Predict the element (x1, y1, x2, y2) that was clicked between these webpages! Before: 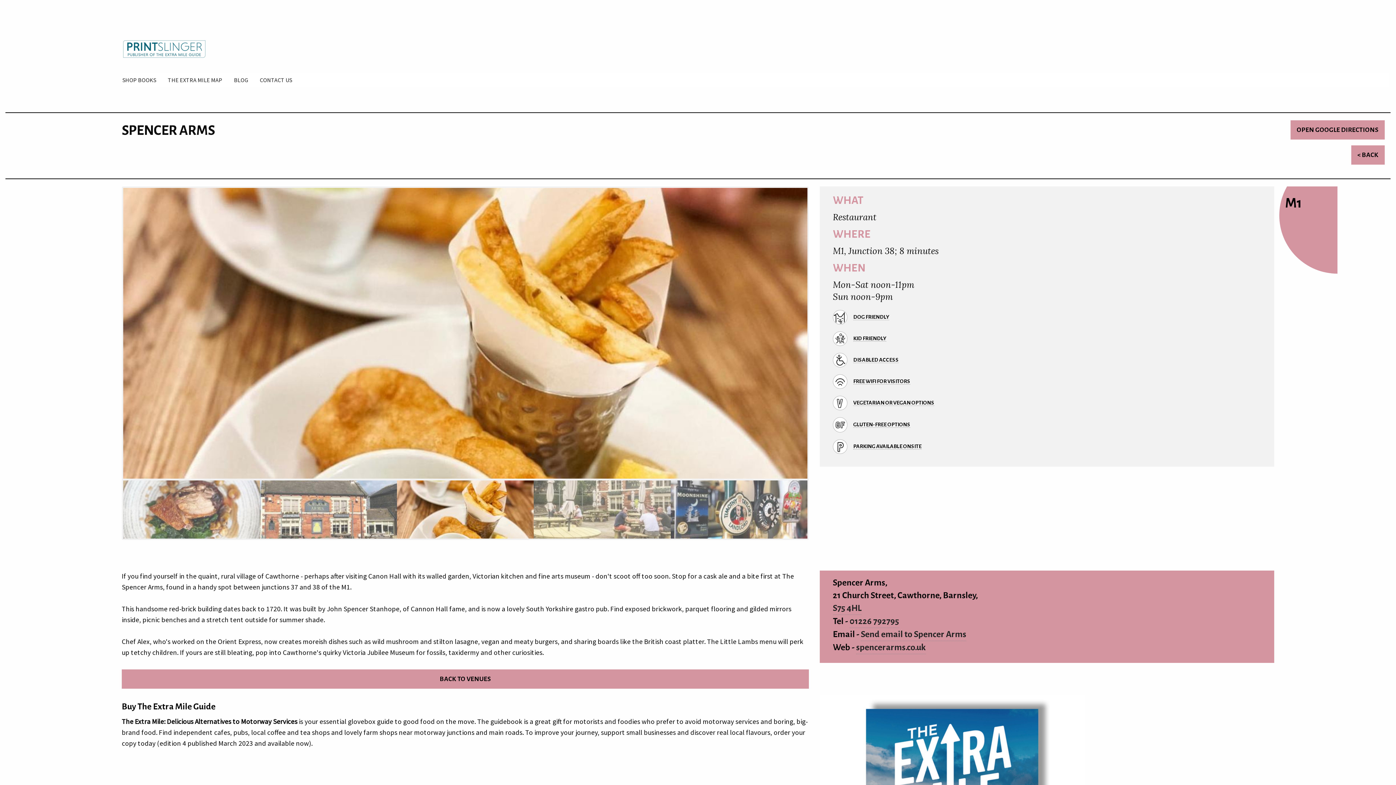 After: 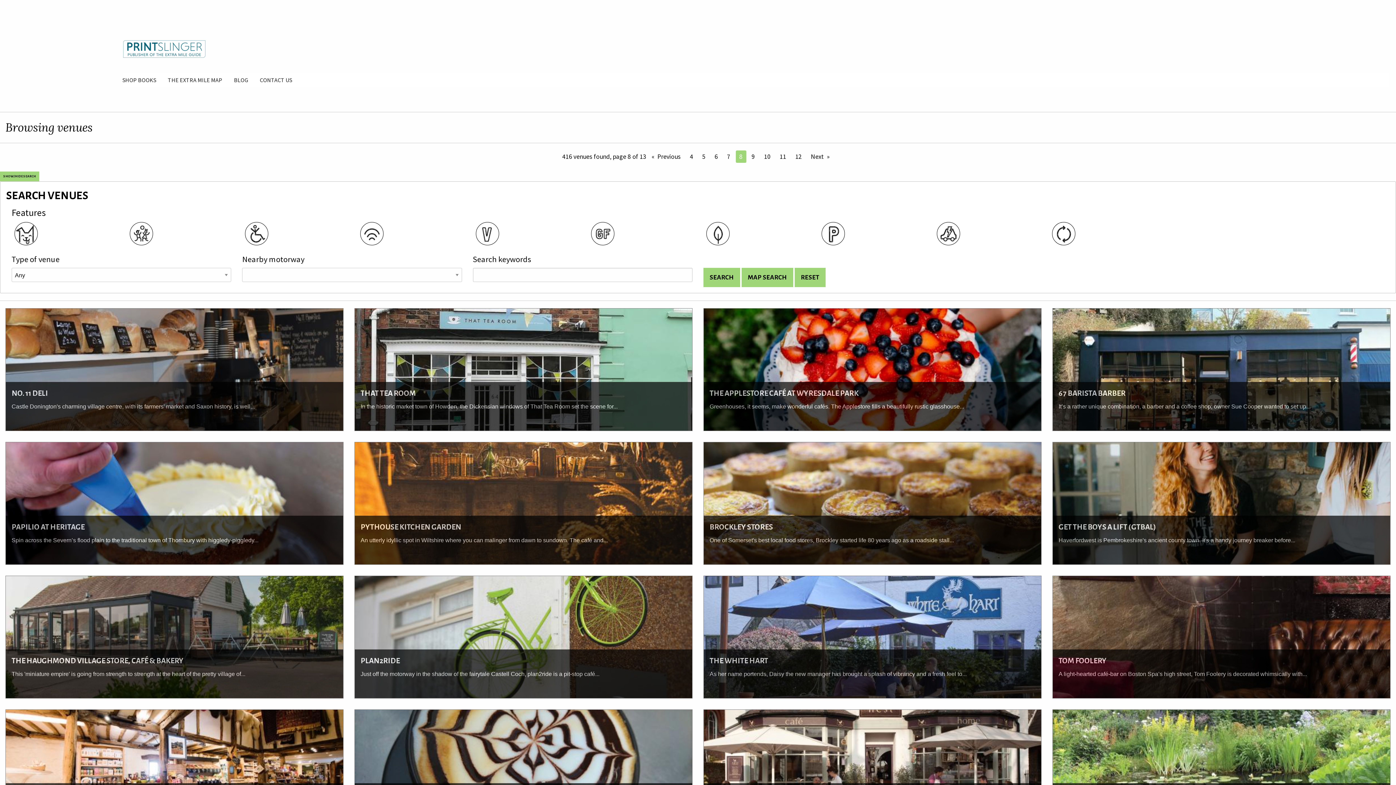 Action: bbox: (121, 669, 809, 689) label: Return to venues list